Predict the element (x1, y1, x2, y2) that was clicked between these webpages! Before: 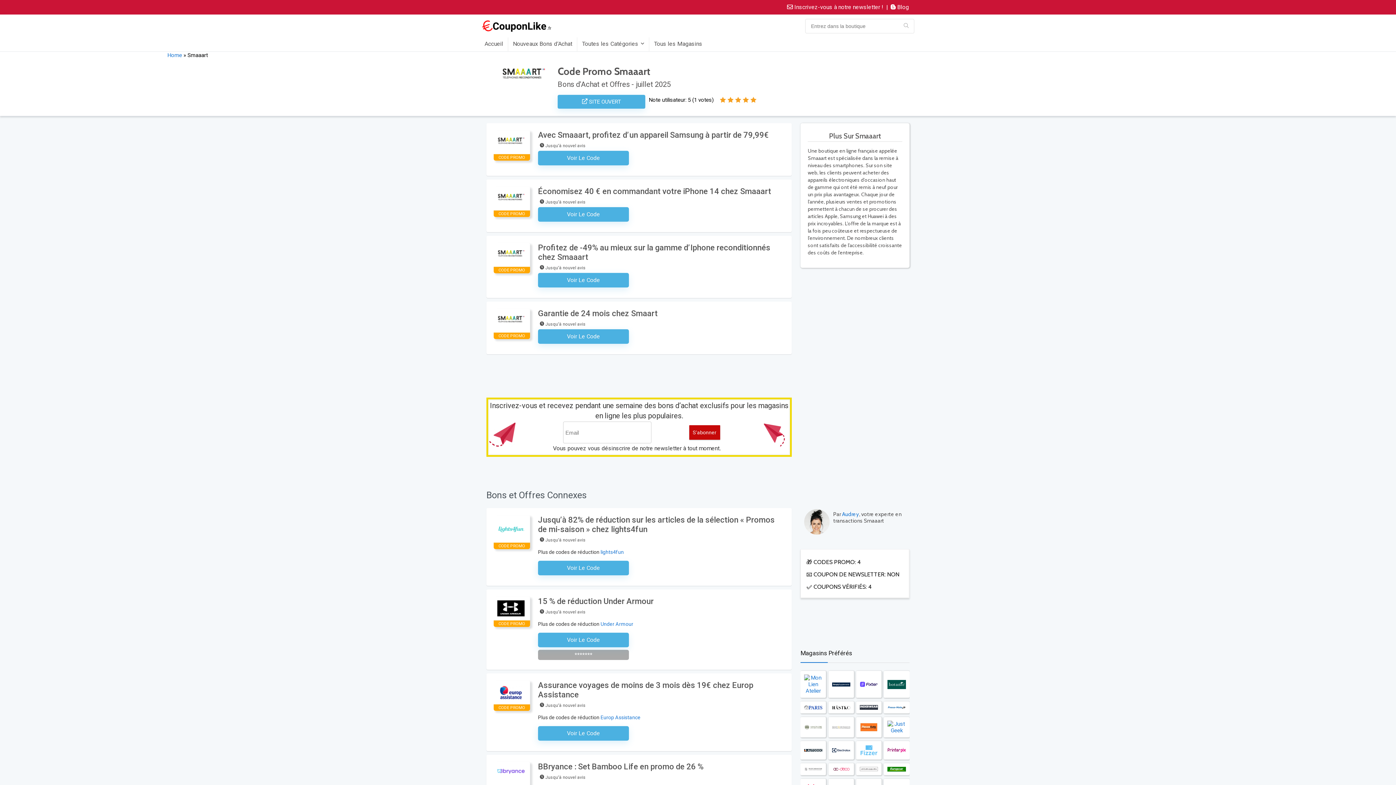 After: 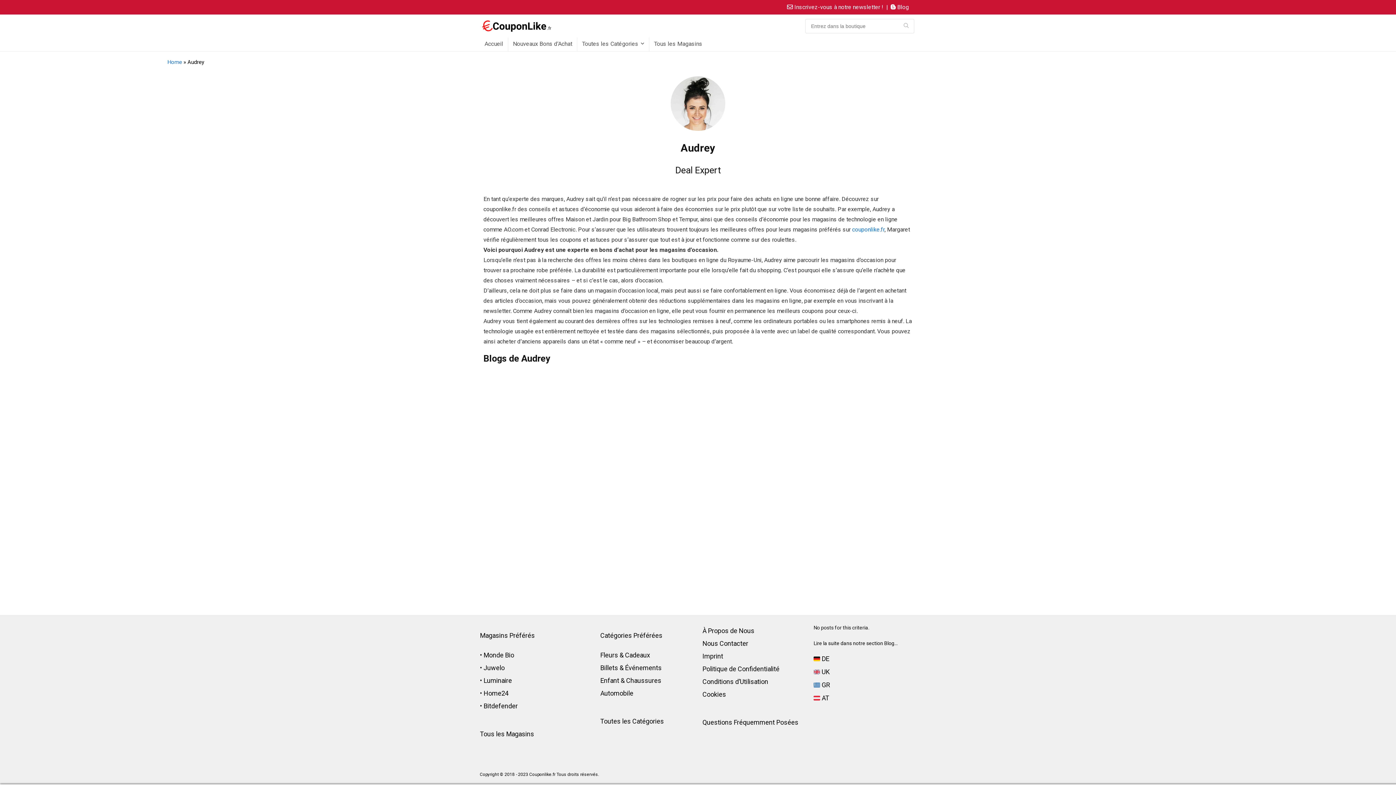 Action: label: Audrey bbox: (842, 511, 859, 517)